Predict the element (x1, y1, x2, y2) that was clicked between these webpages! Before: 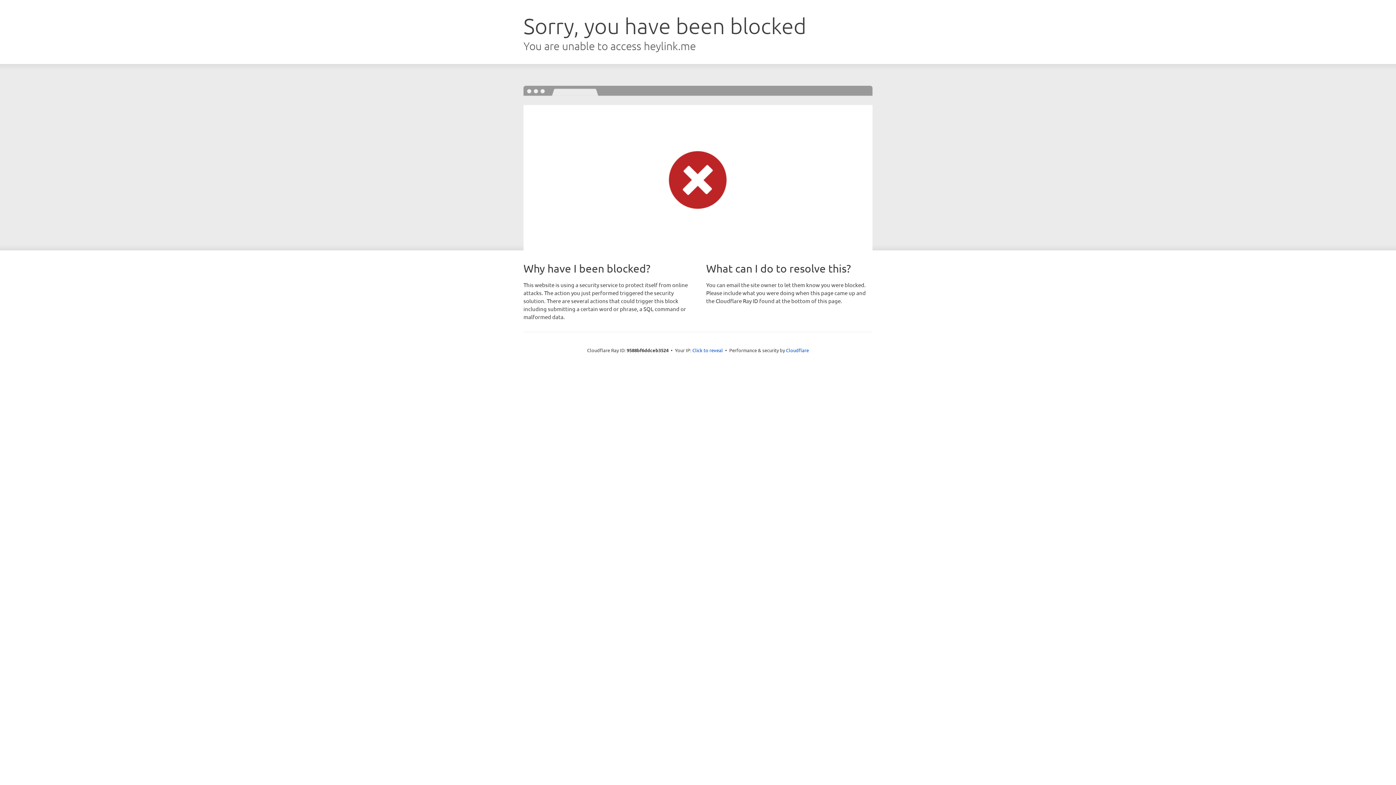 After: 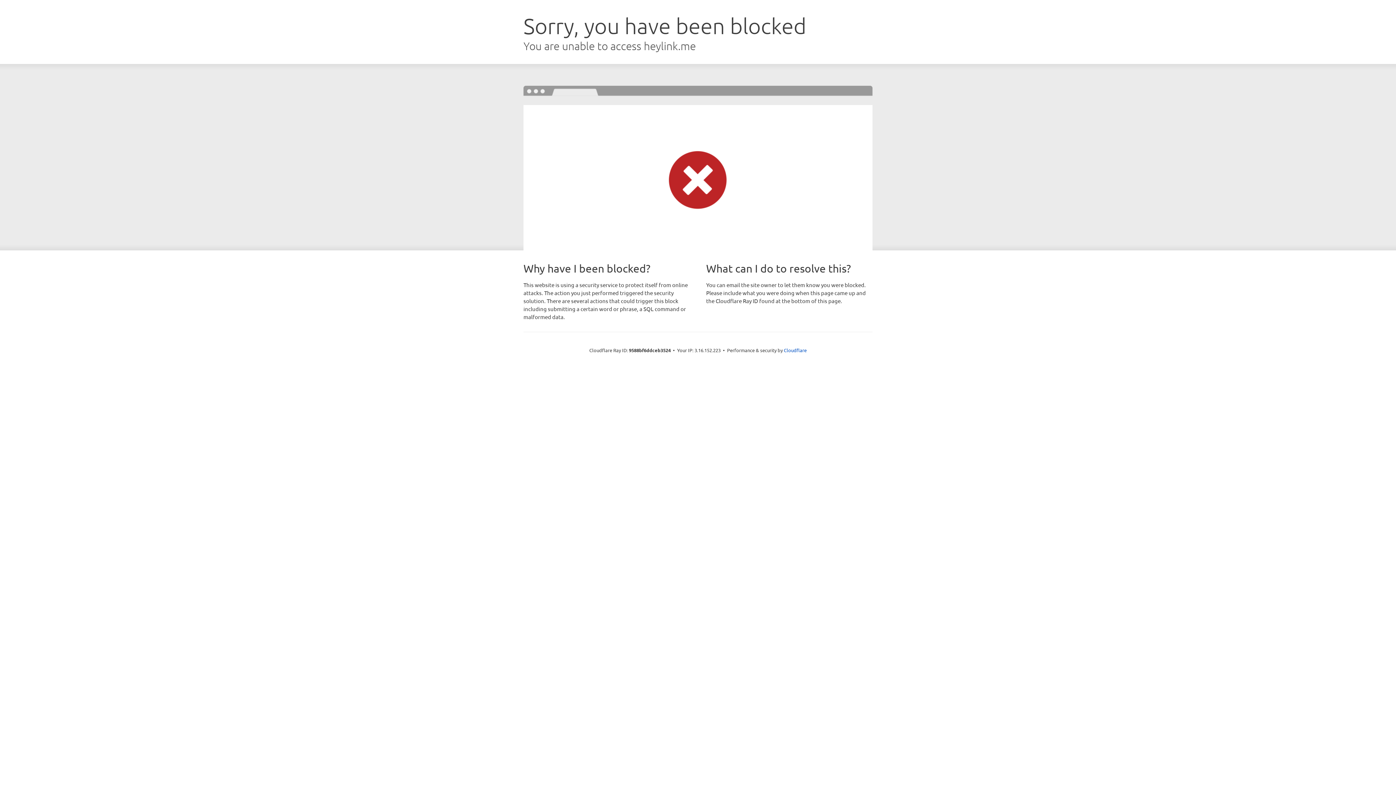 Action: label: Click to reveal bbox: (692, 346, 723, 353)